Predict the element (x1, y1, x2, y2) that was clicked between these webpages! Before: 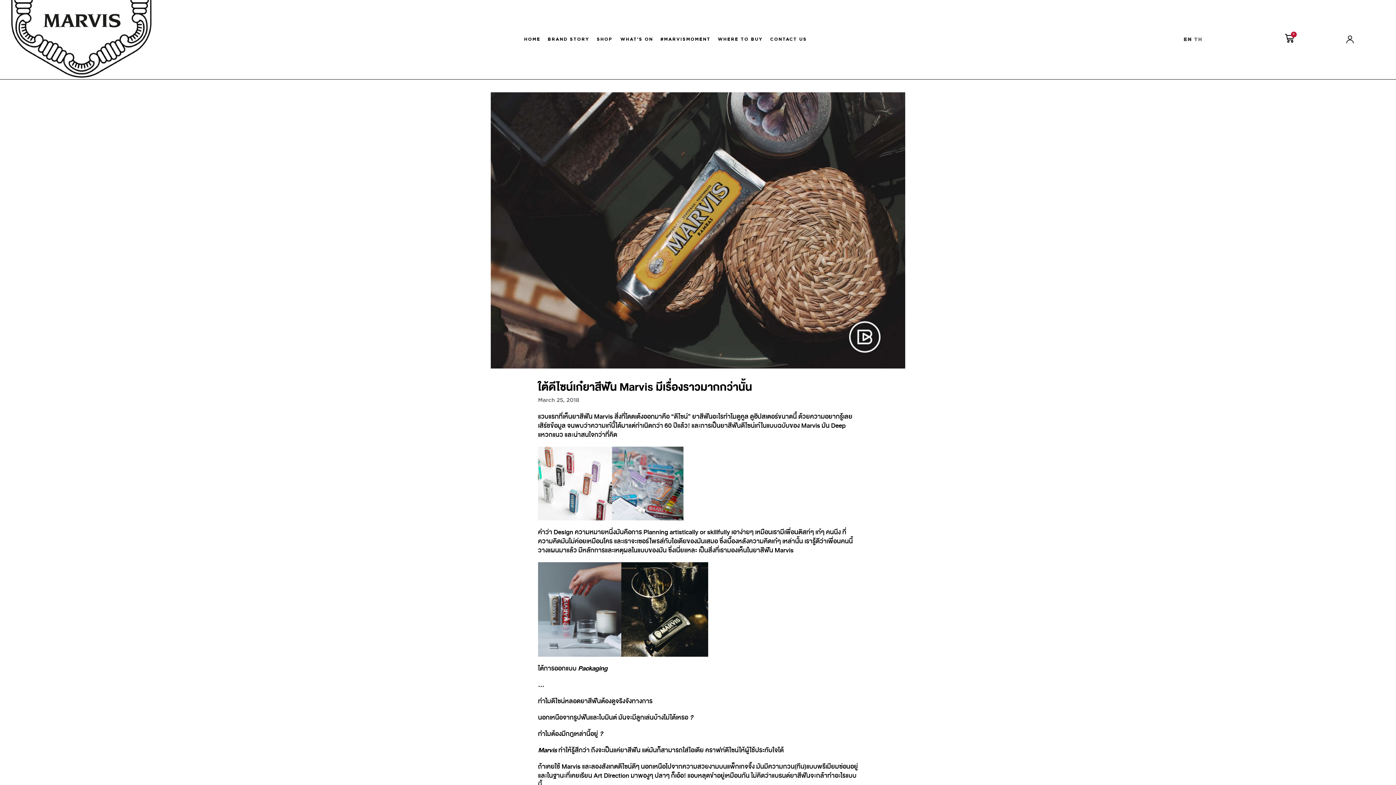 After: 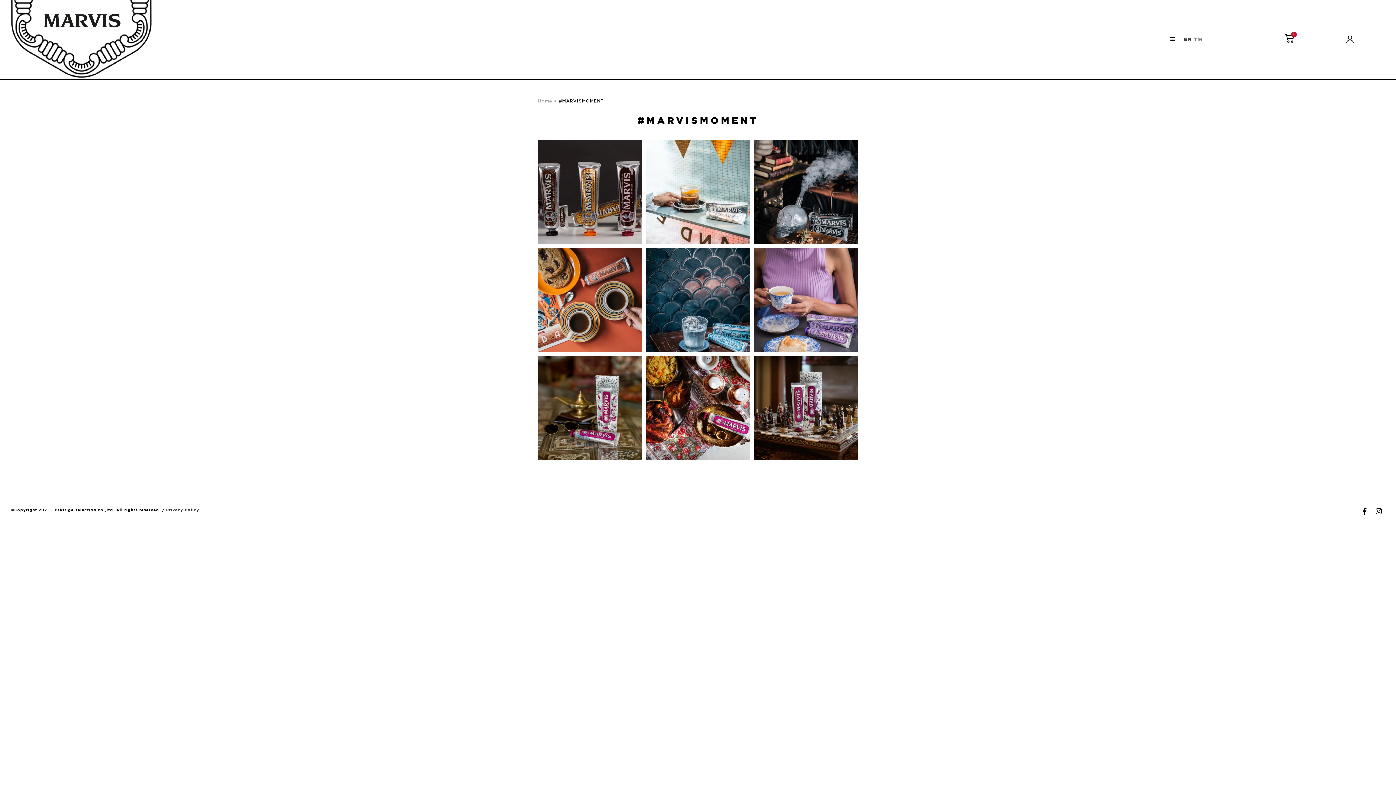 Action: label: #MARVISMOMENT bbox: (660, 34, 710, 44)